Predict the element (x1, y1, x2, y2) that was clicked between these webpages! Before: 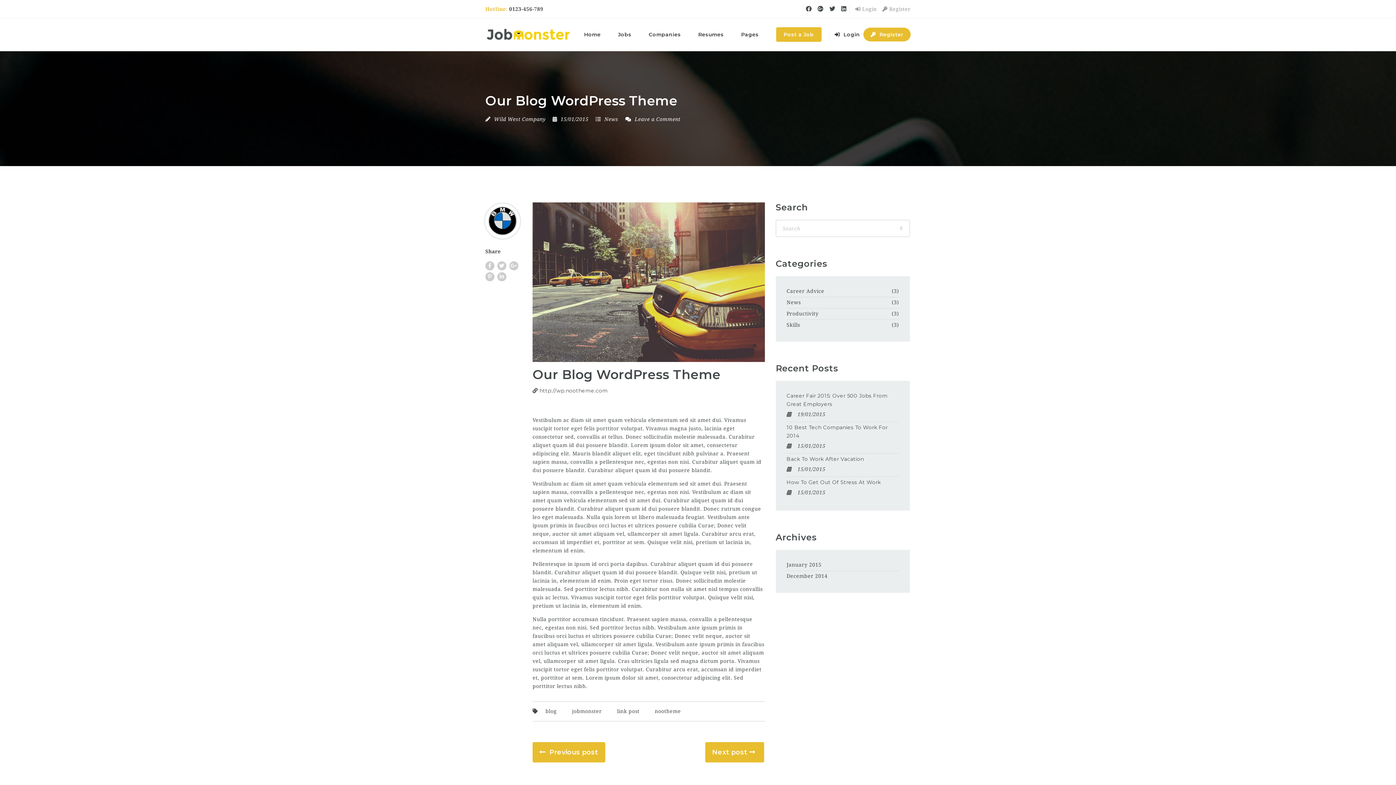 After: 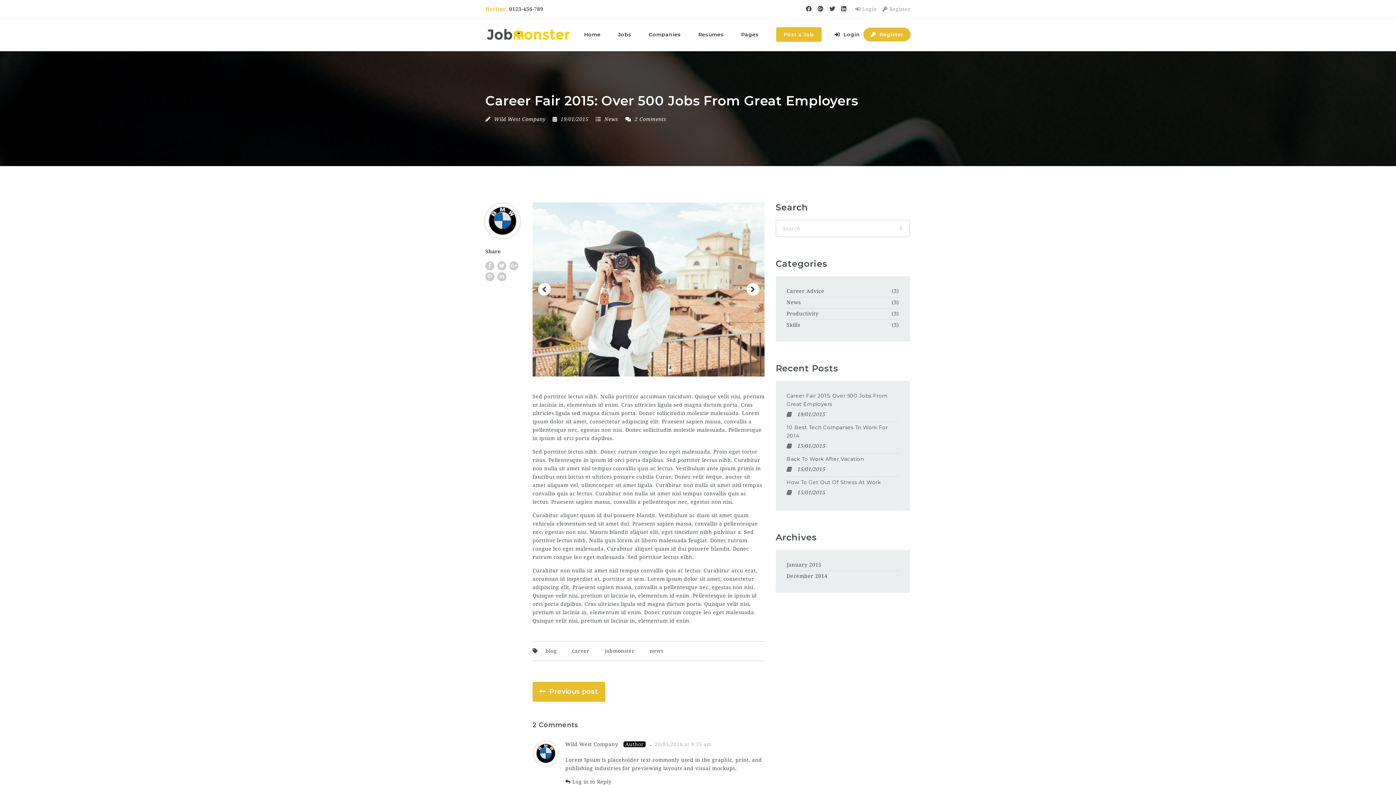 Action: bbox: (786, 391, 899, 408) label: Career Fair 2015: Over 500 Jobs From Great Employers